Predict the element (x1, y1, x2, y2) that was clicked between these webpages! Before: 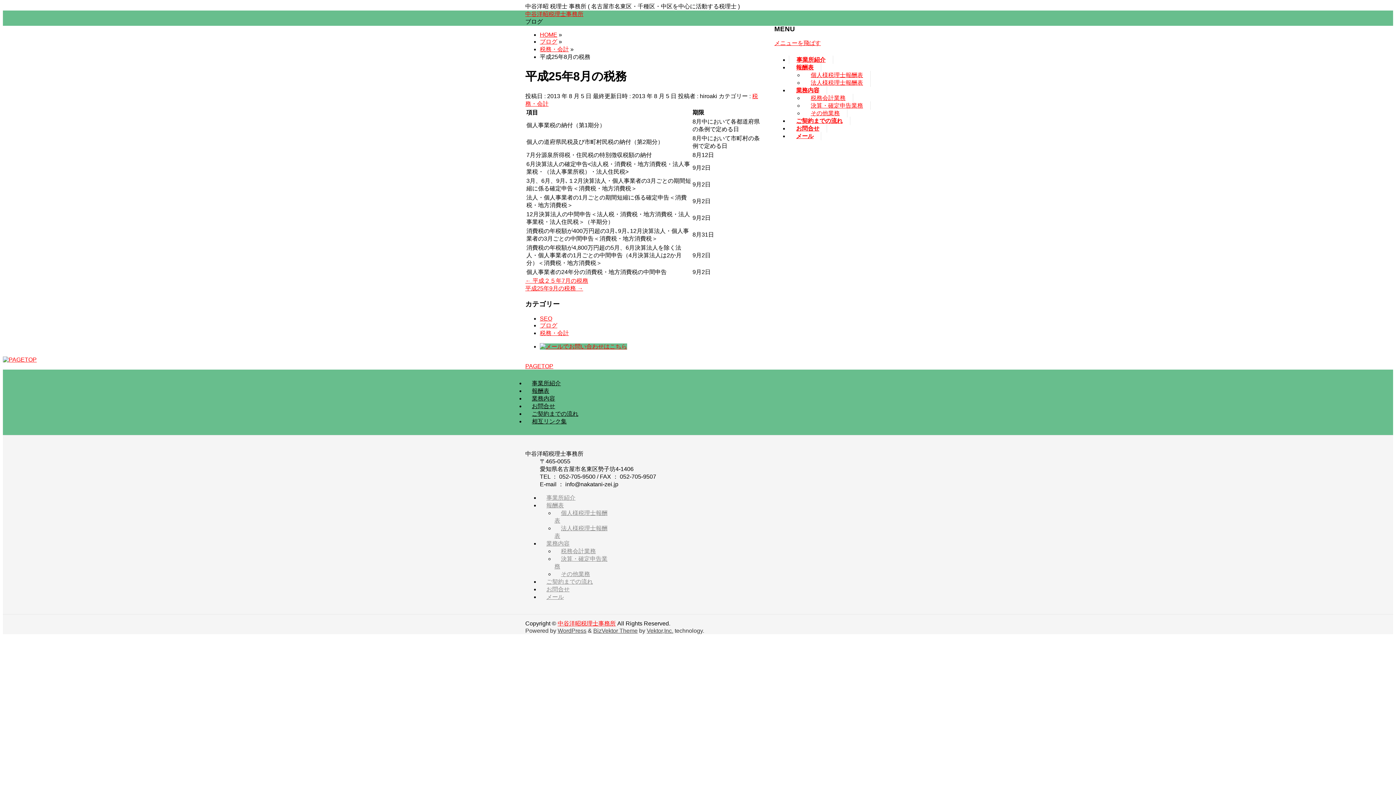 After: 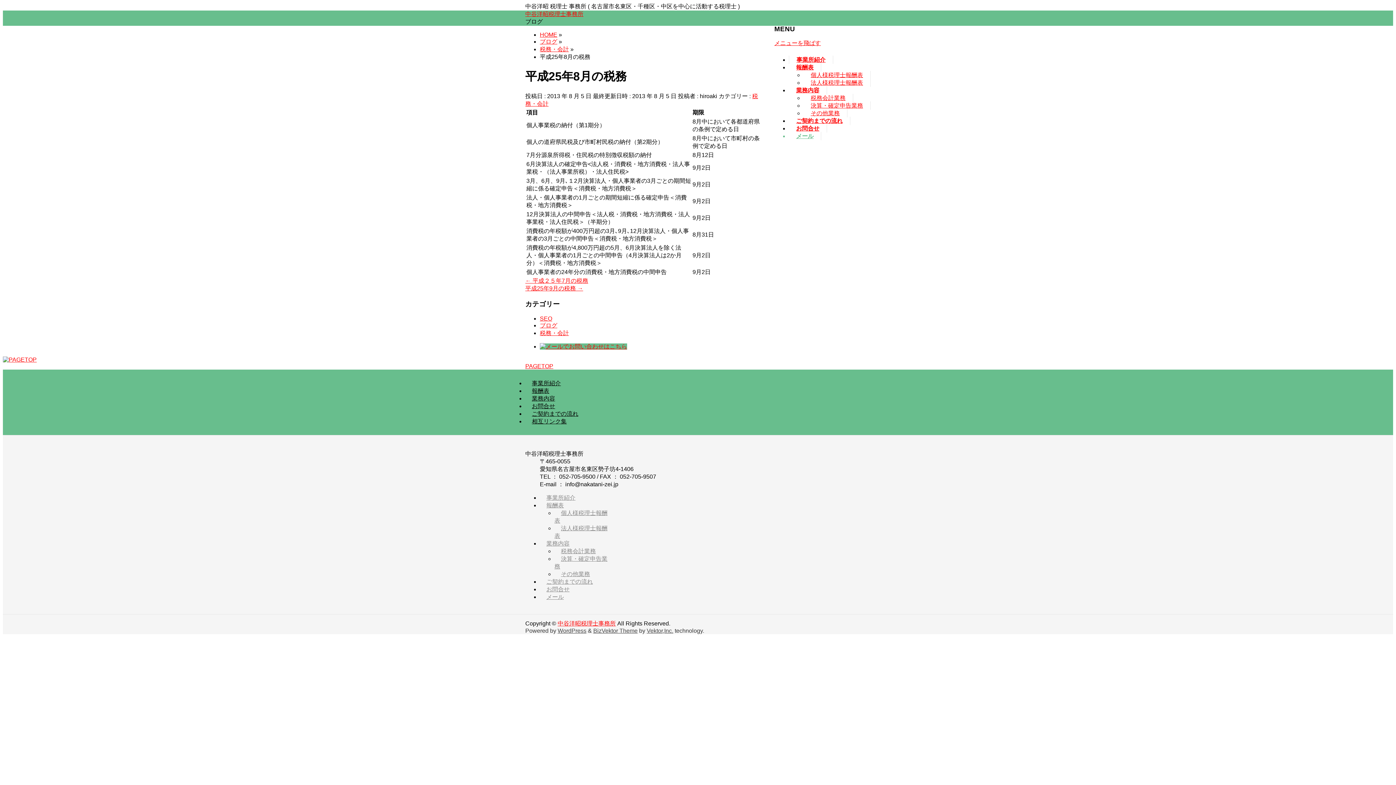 Action: bbox: (789, 132, 821, 140) label: メール